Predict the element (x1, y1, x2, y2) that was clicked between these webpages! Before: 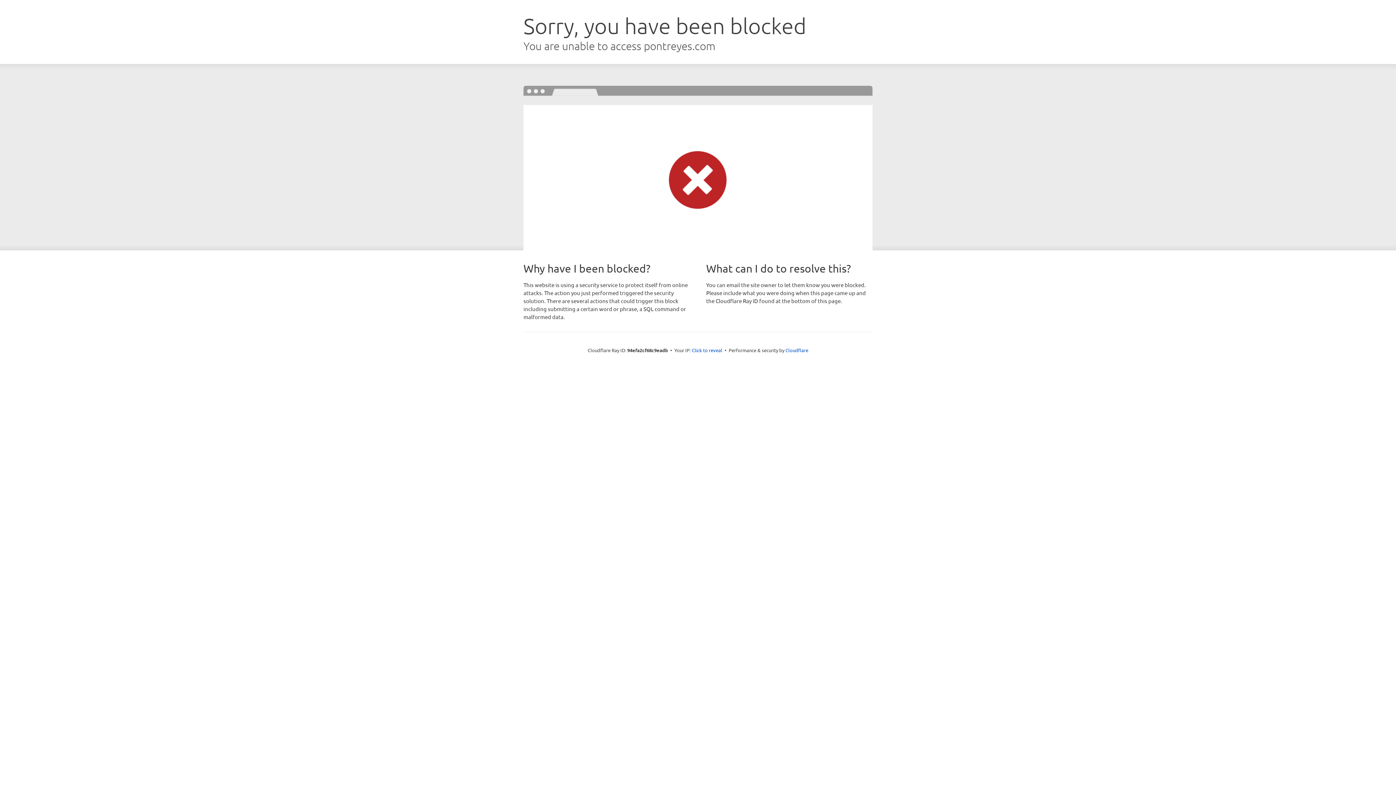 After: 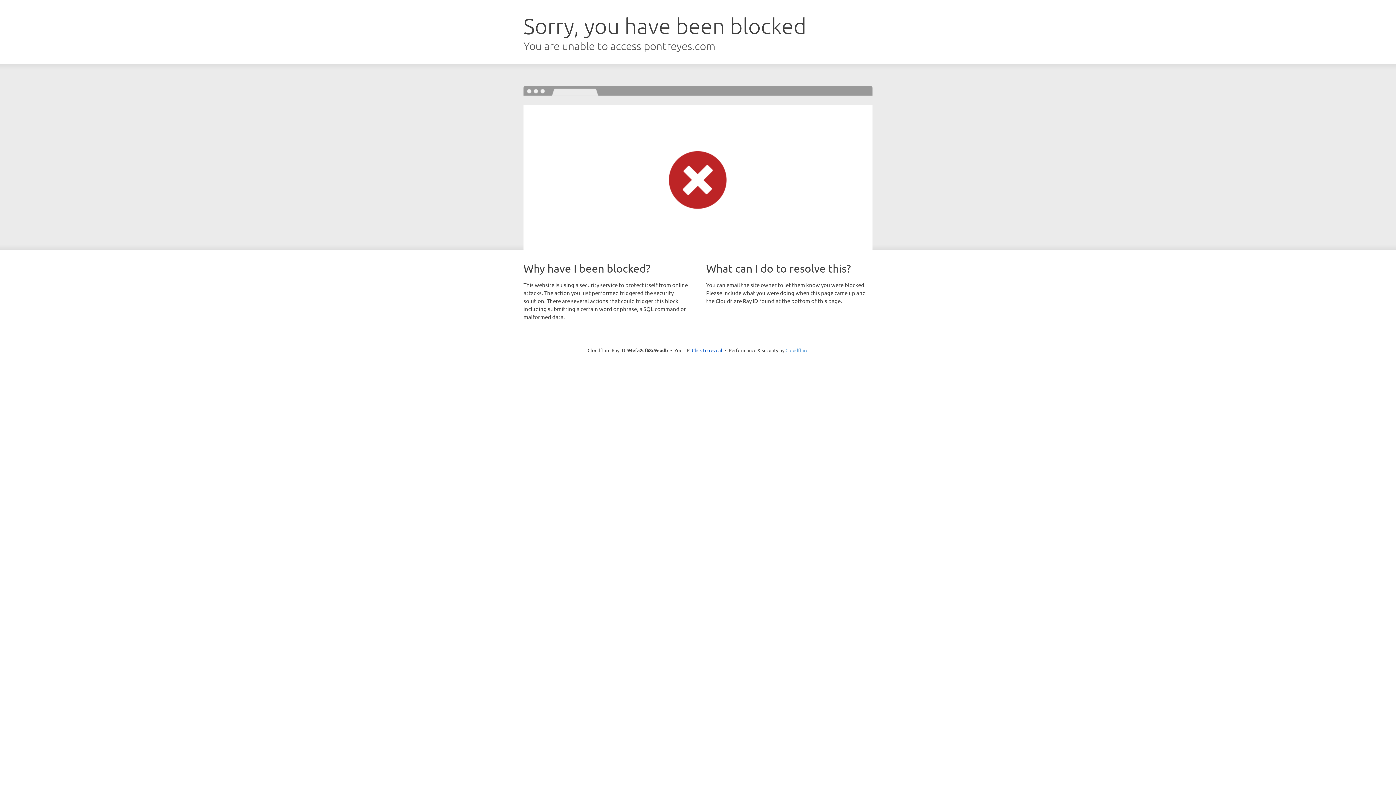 Action: label: Cloudflare bbox: (785, 347, 808, 353)